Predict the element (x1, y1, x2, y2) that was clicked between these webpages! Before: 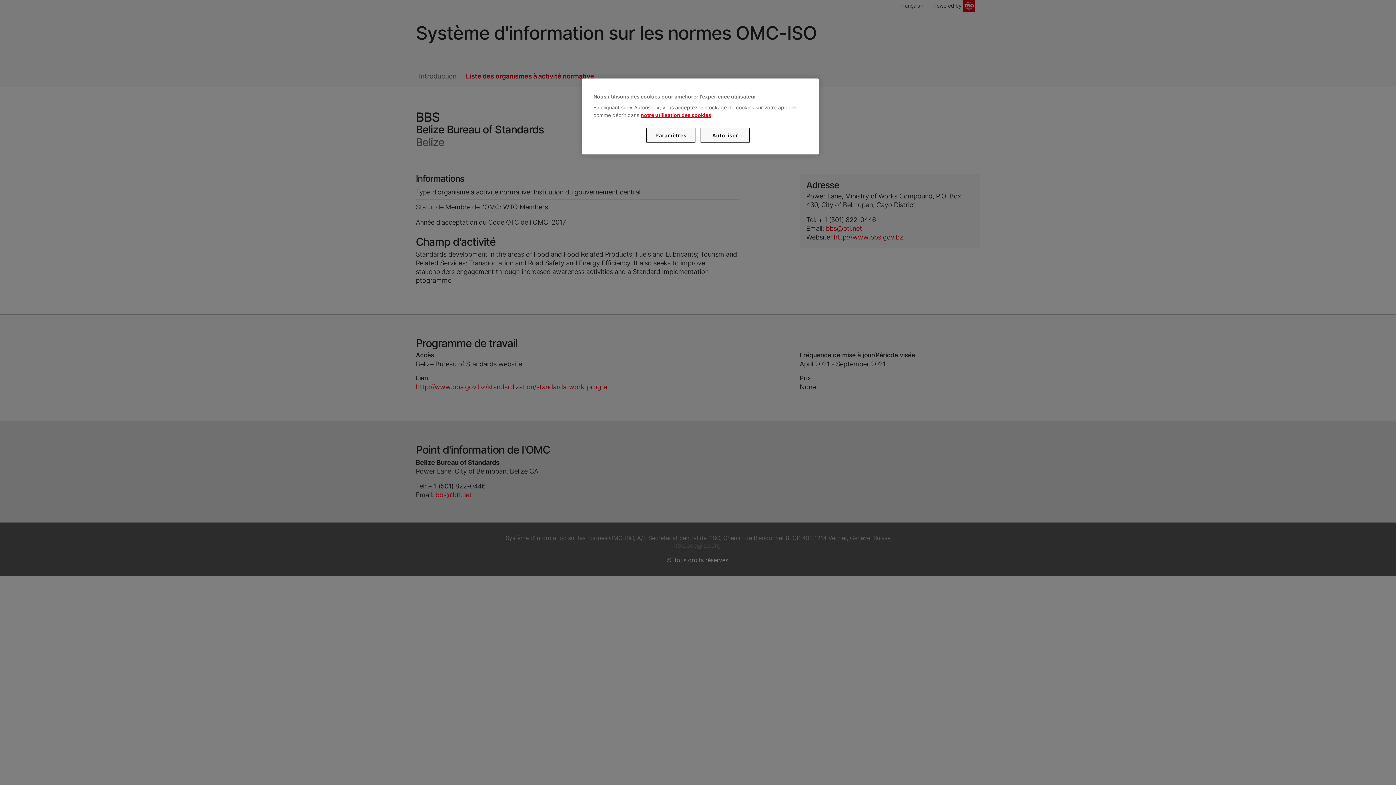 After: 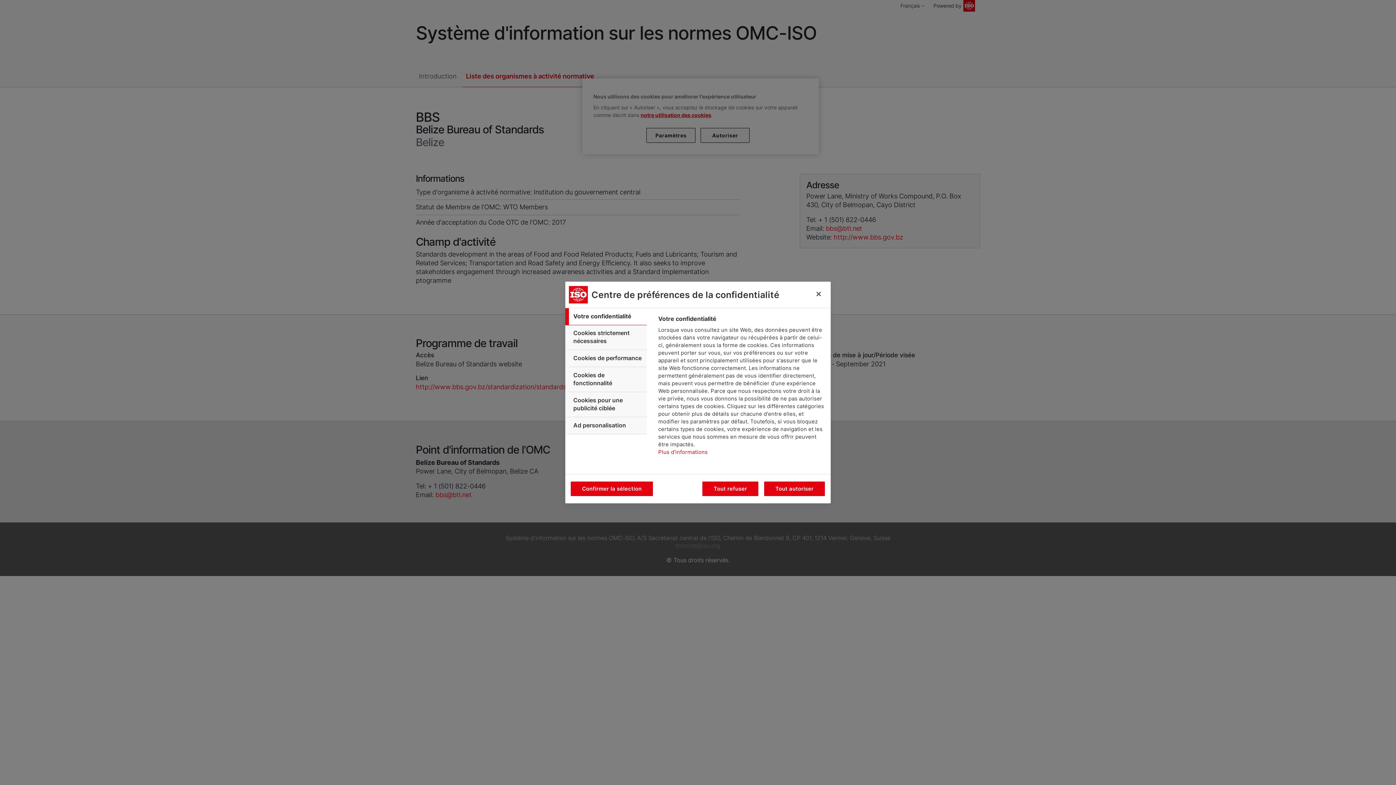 Action: label: Paramètres bbox: (646, 128, 695, 142)